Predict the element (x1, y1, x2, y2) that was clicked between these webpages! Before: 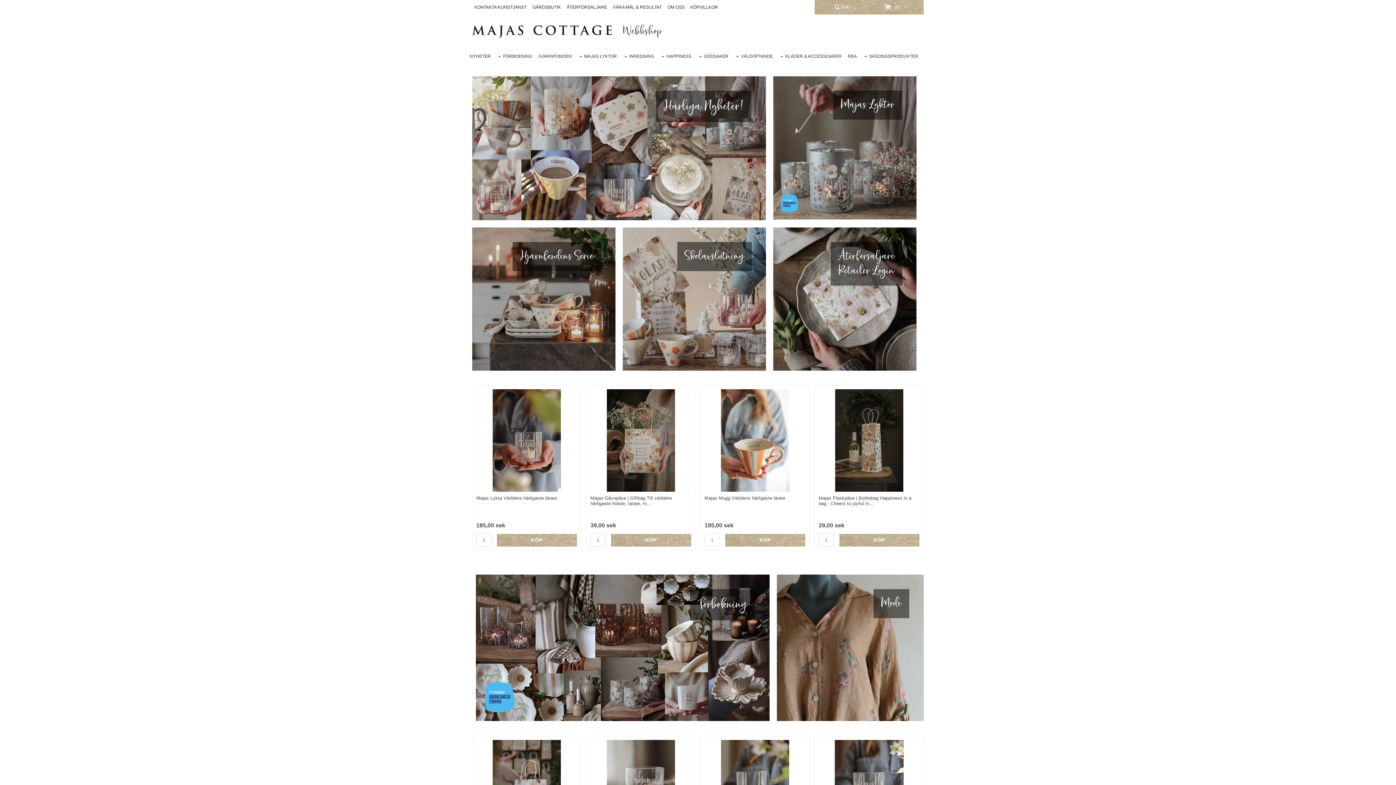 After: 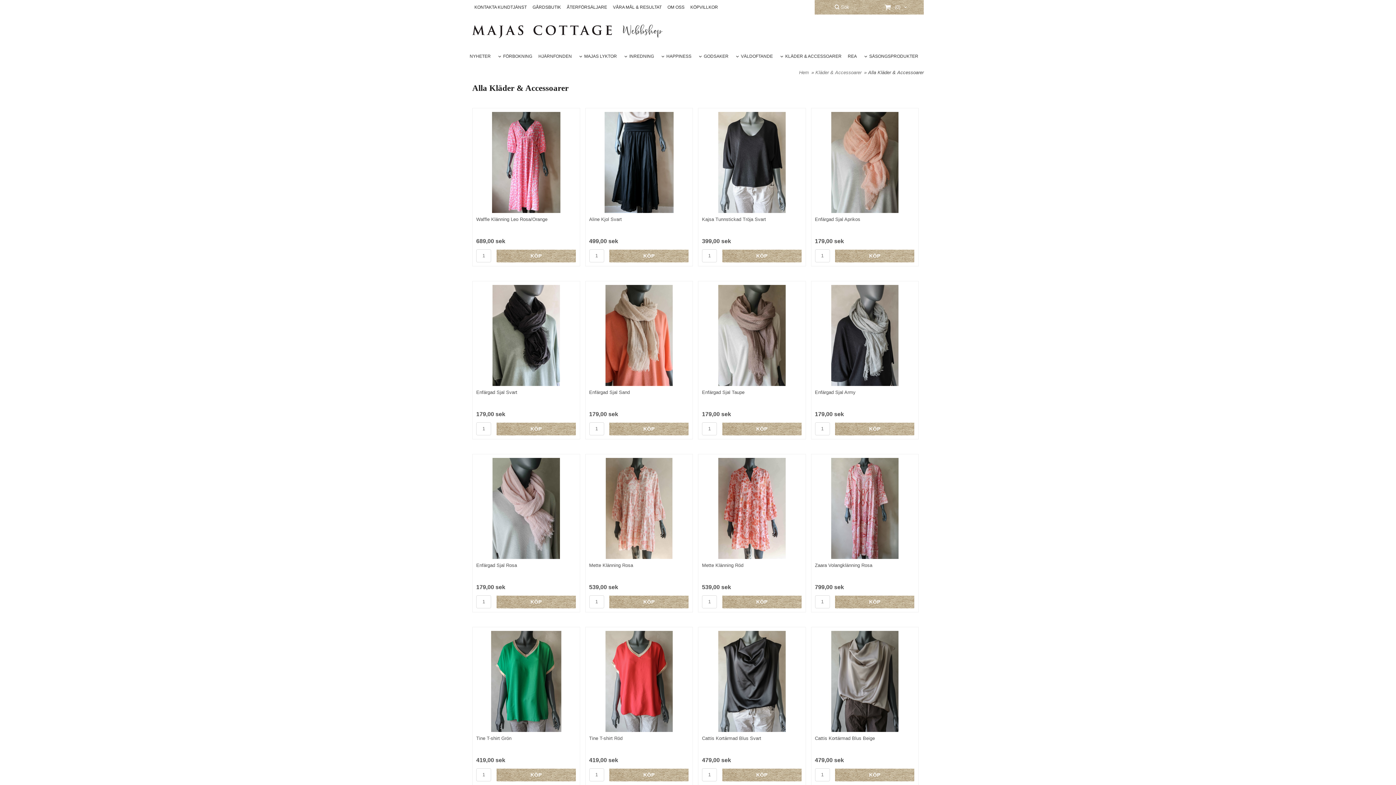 Action: bbox: (777, 471, 923, 618) label: Mode